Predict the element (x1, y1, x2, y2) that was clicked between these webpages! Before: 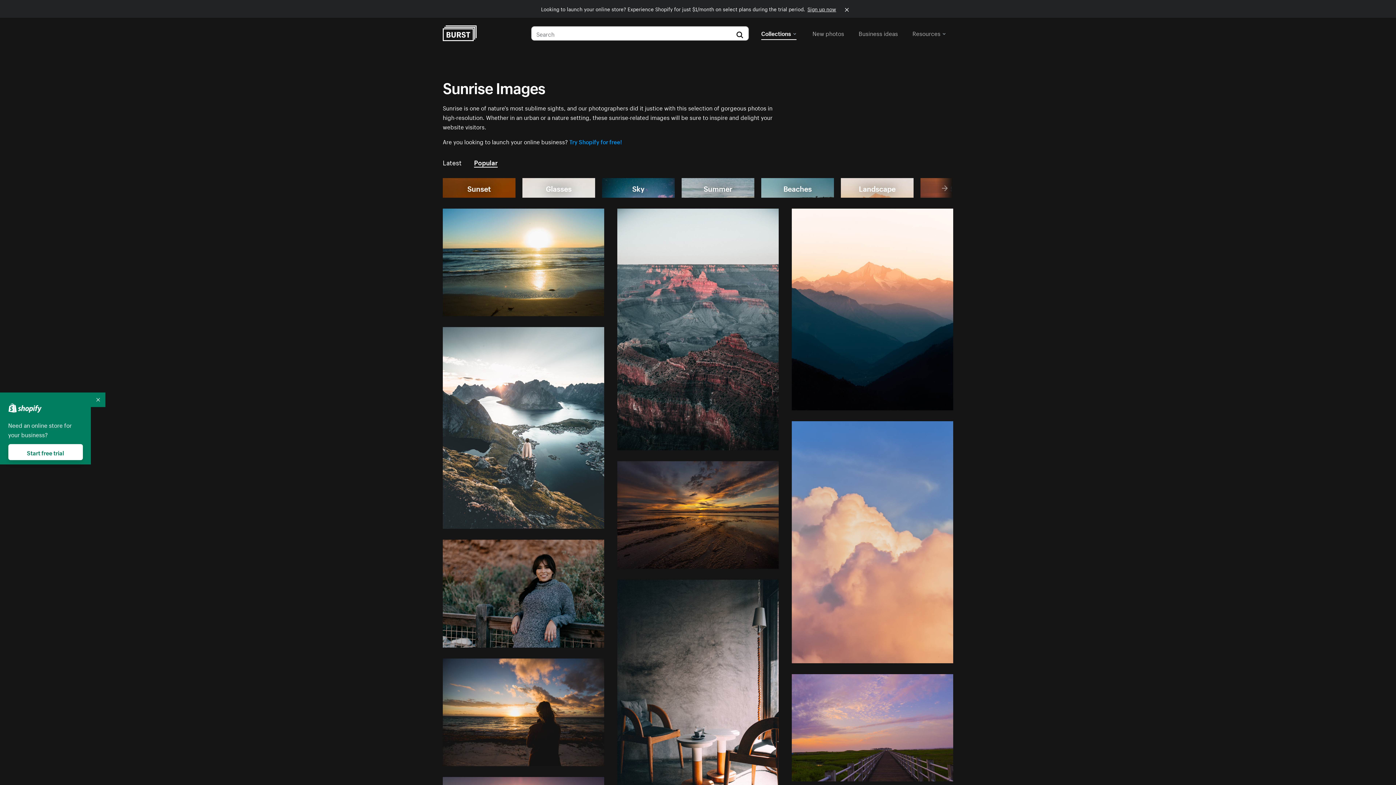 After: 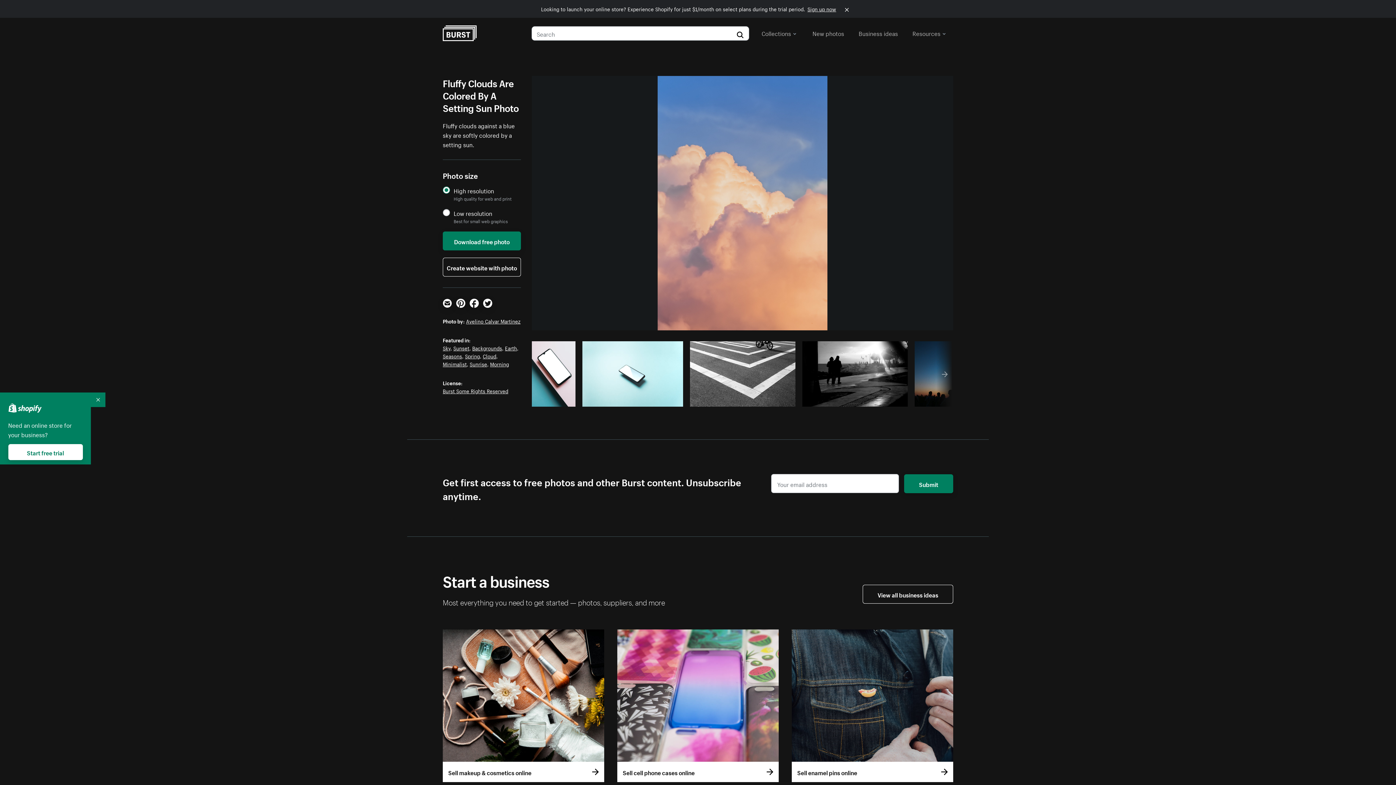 Action: bbox: (792, 421, 953, 663)